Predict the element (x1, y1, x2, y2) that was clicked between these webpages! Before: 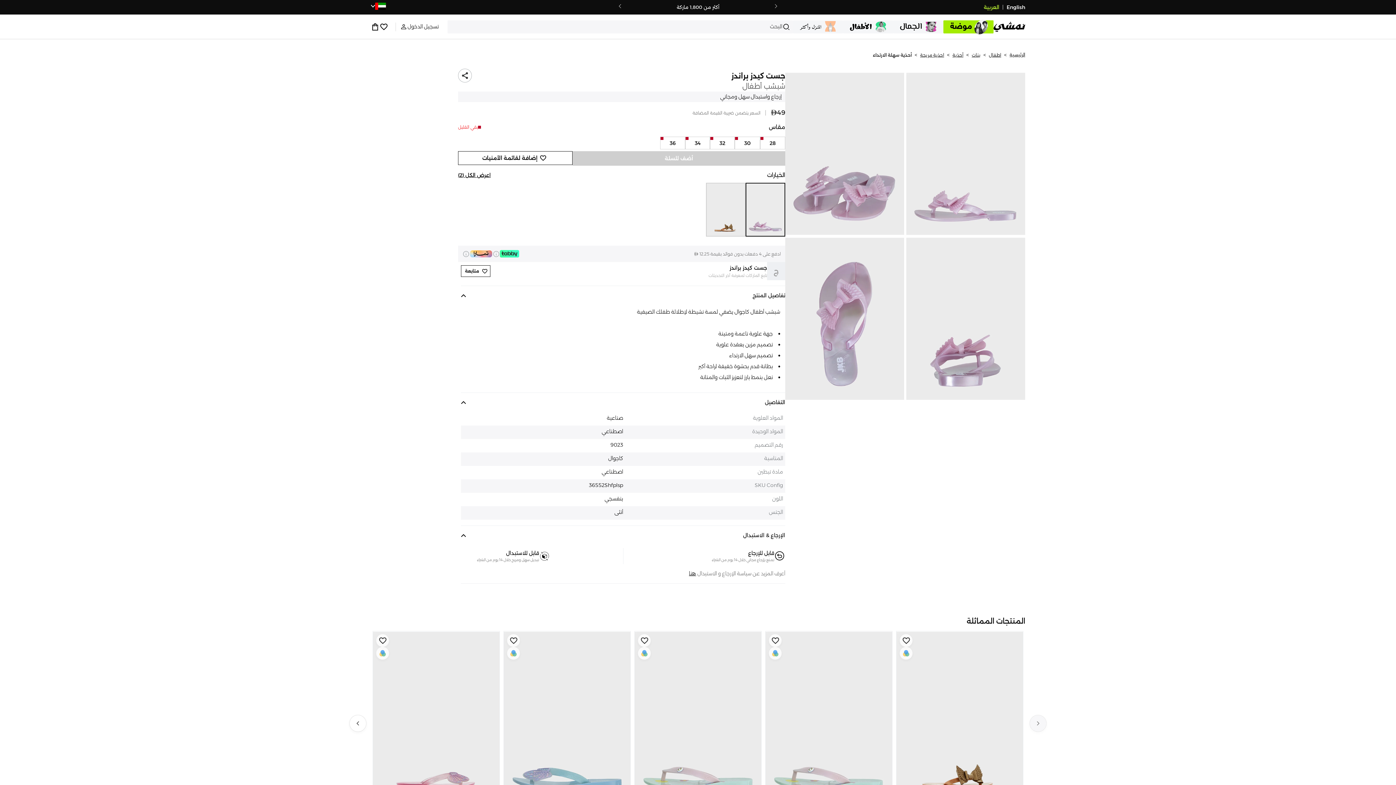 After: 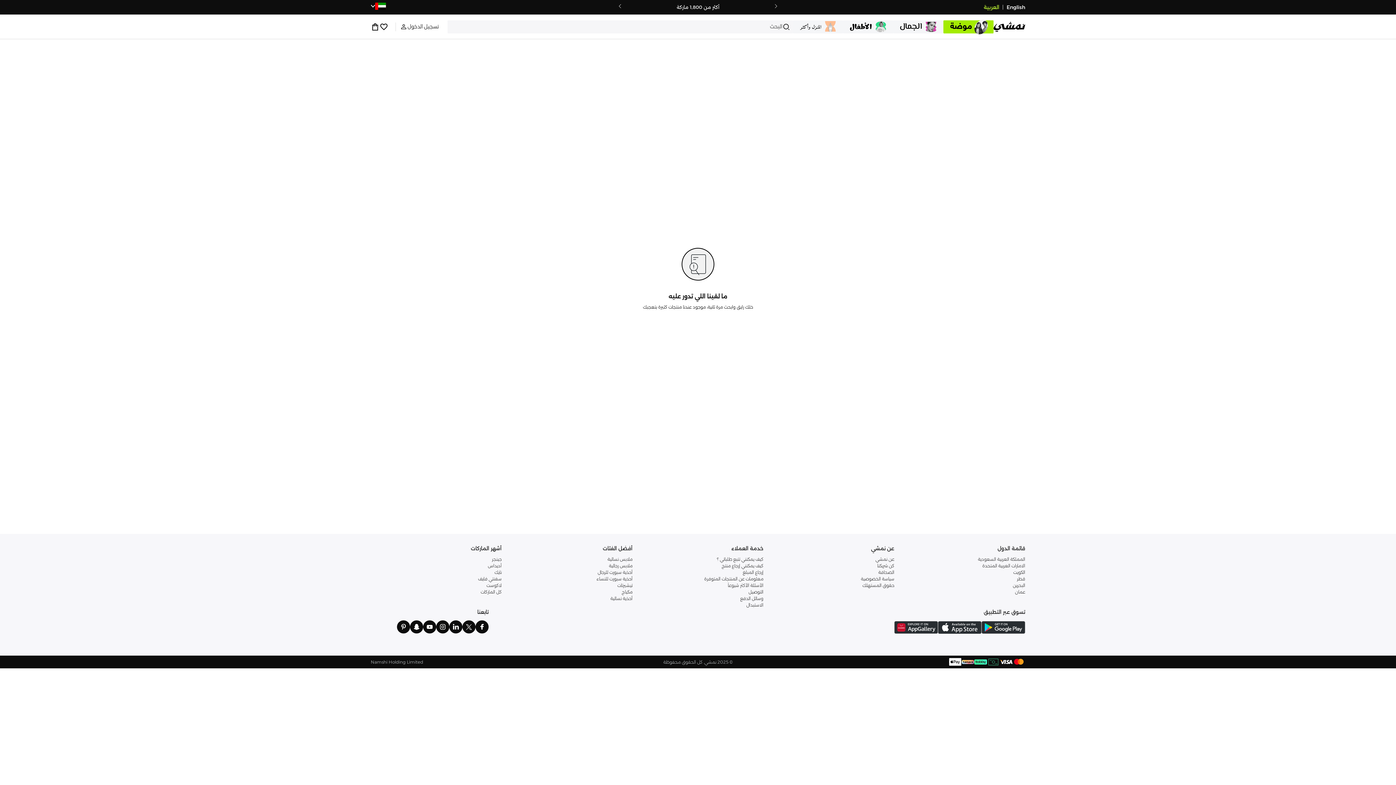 Action: bbox: (1009, 52, 1025, 57) label: الرئيسية